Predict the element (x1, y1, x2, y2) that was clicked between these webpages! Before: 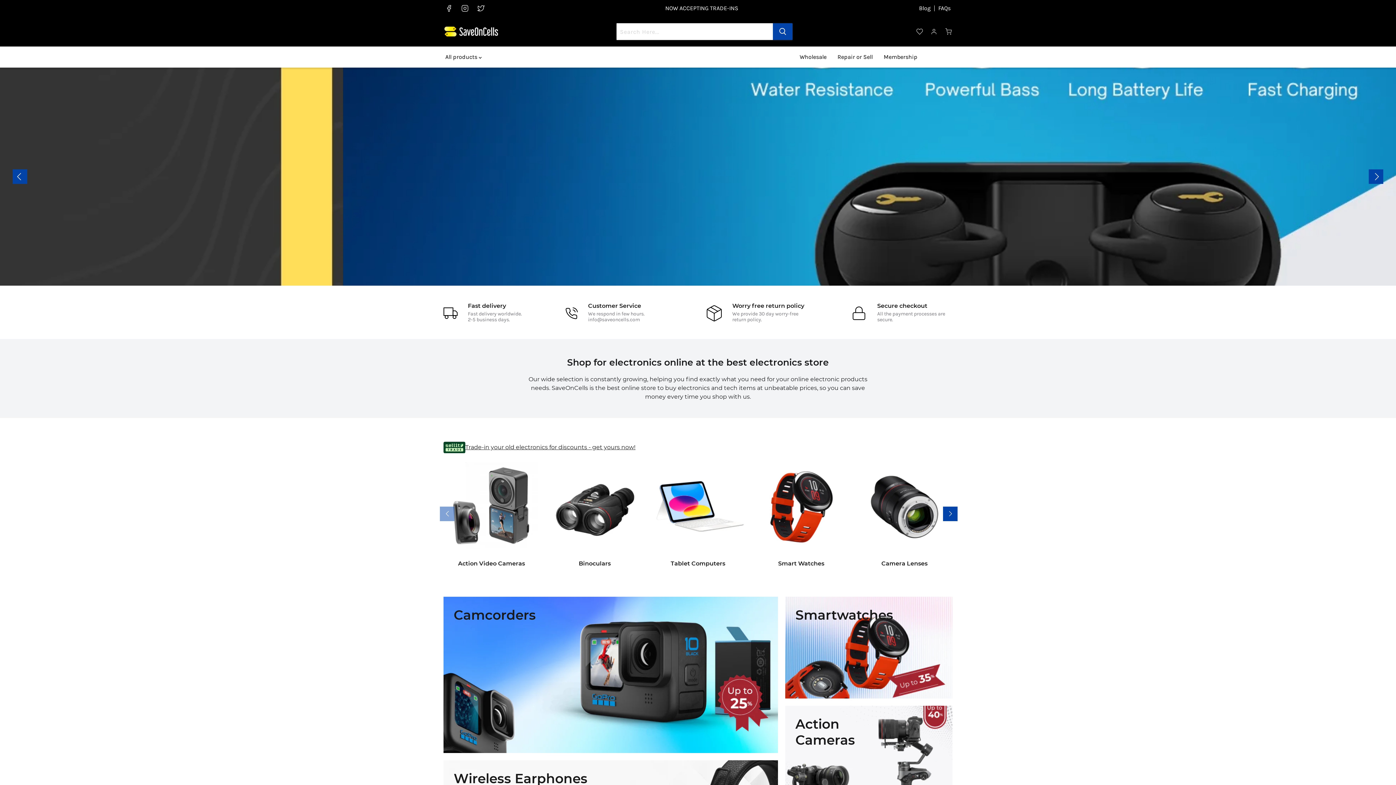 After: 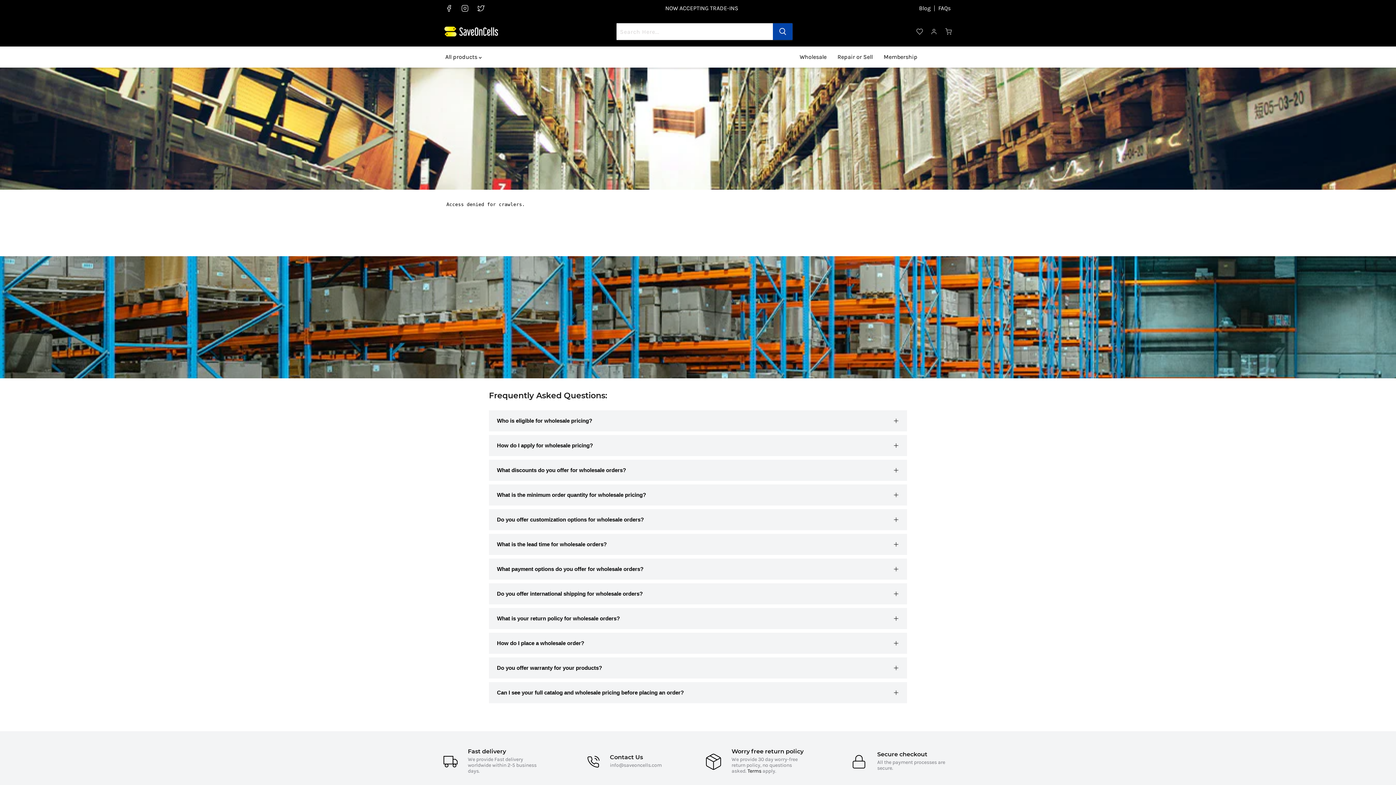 Action: label: Wholesale bbox: (794, 49, 832, 64)